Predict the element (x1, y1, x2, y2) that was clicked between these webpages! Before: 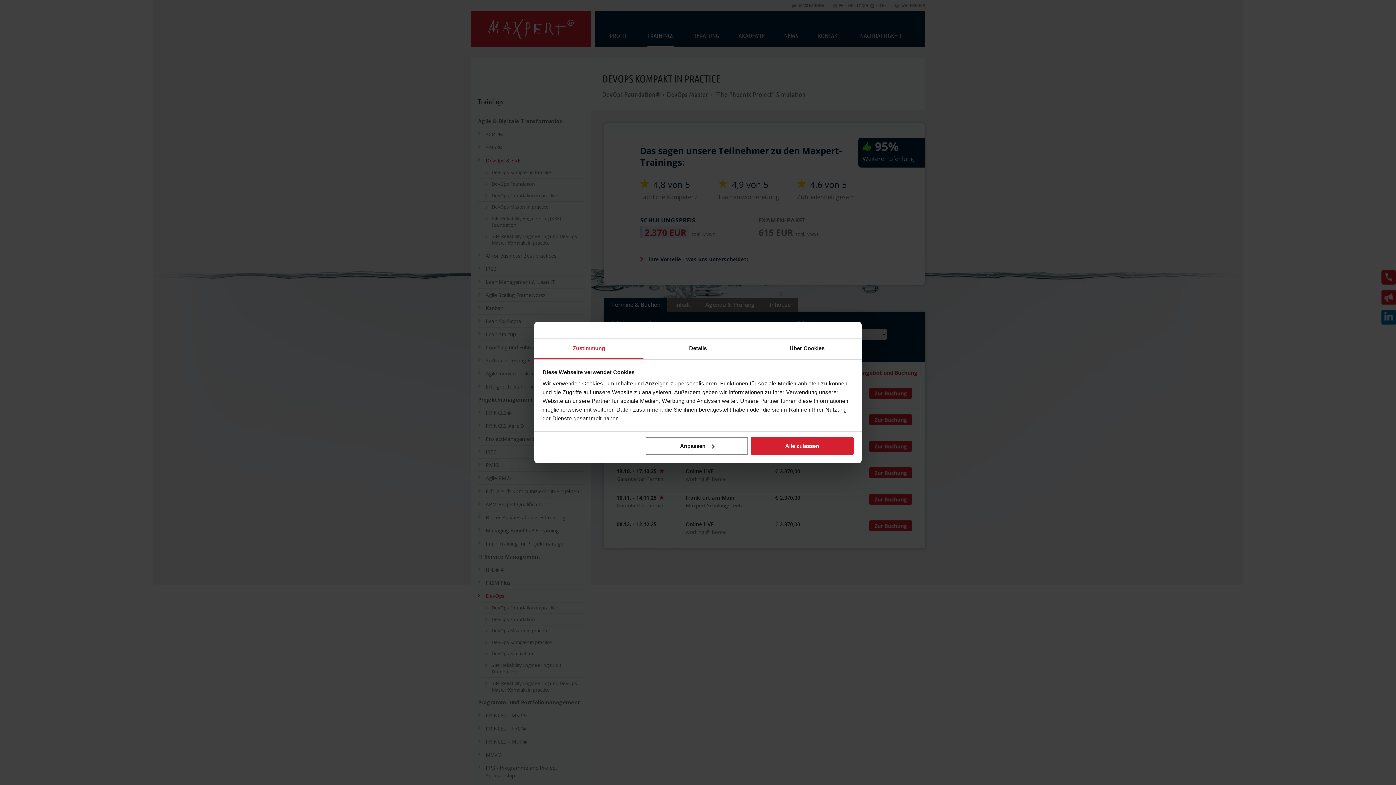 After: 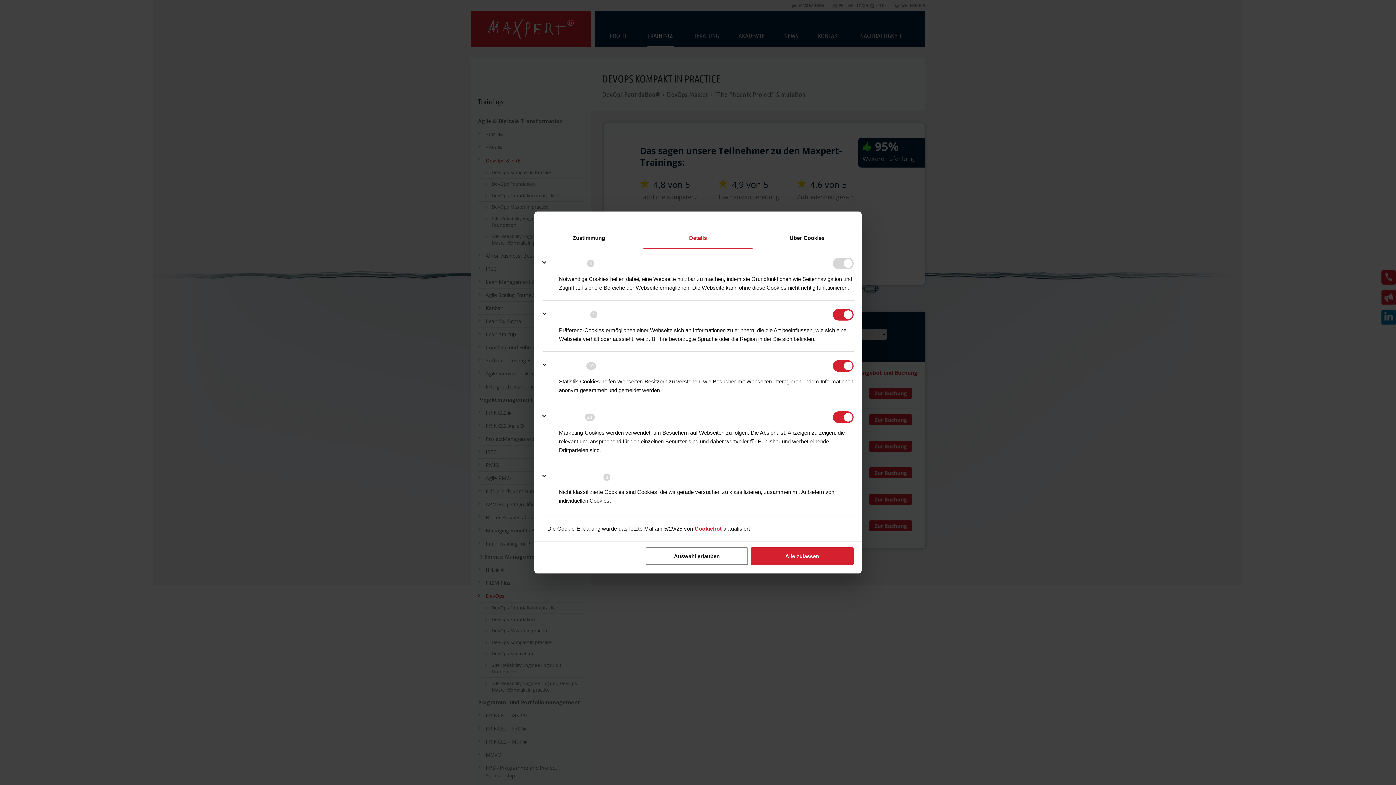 Action: bbox: (645, 437, 748, 454) label: Anpassen